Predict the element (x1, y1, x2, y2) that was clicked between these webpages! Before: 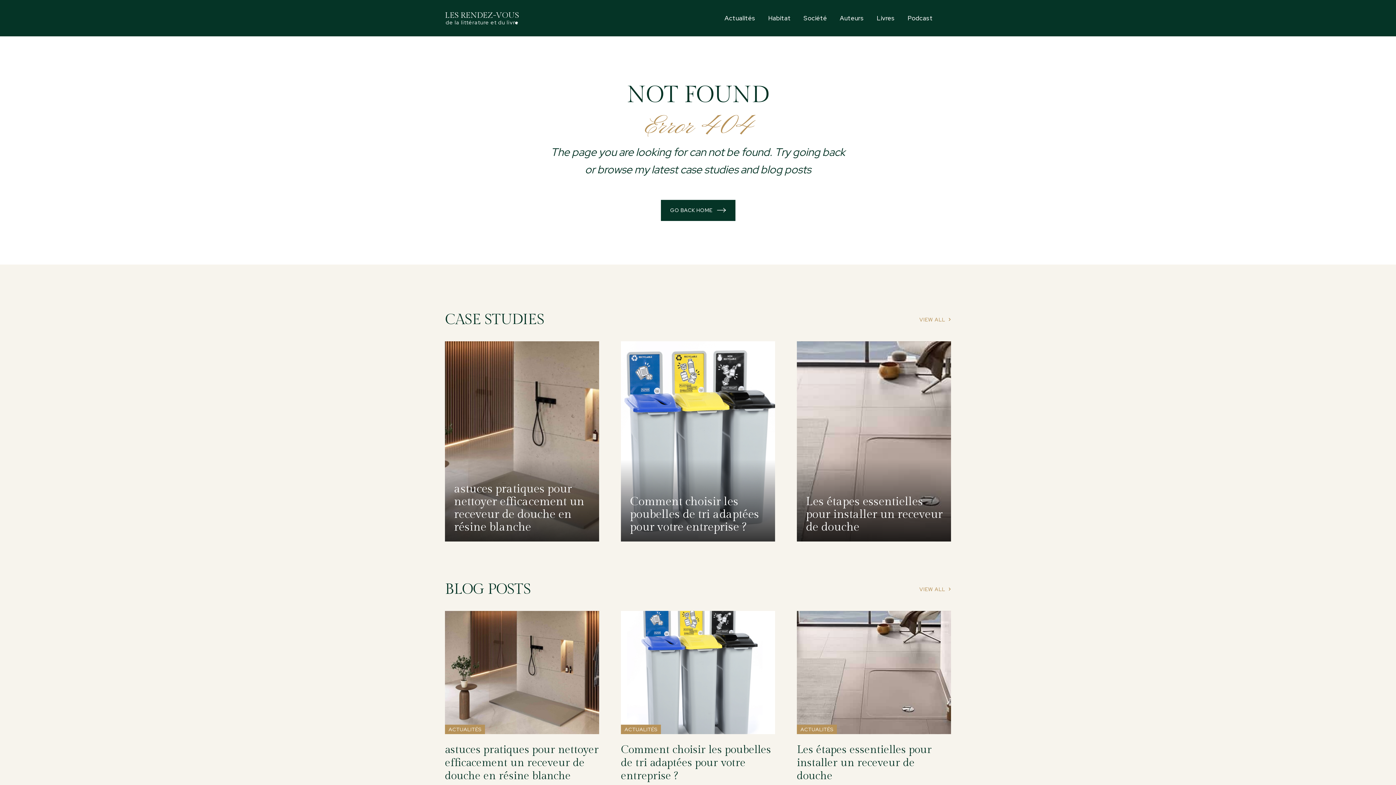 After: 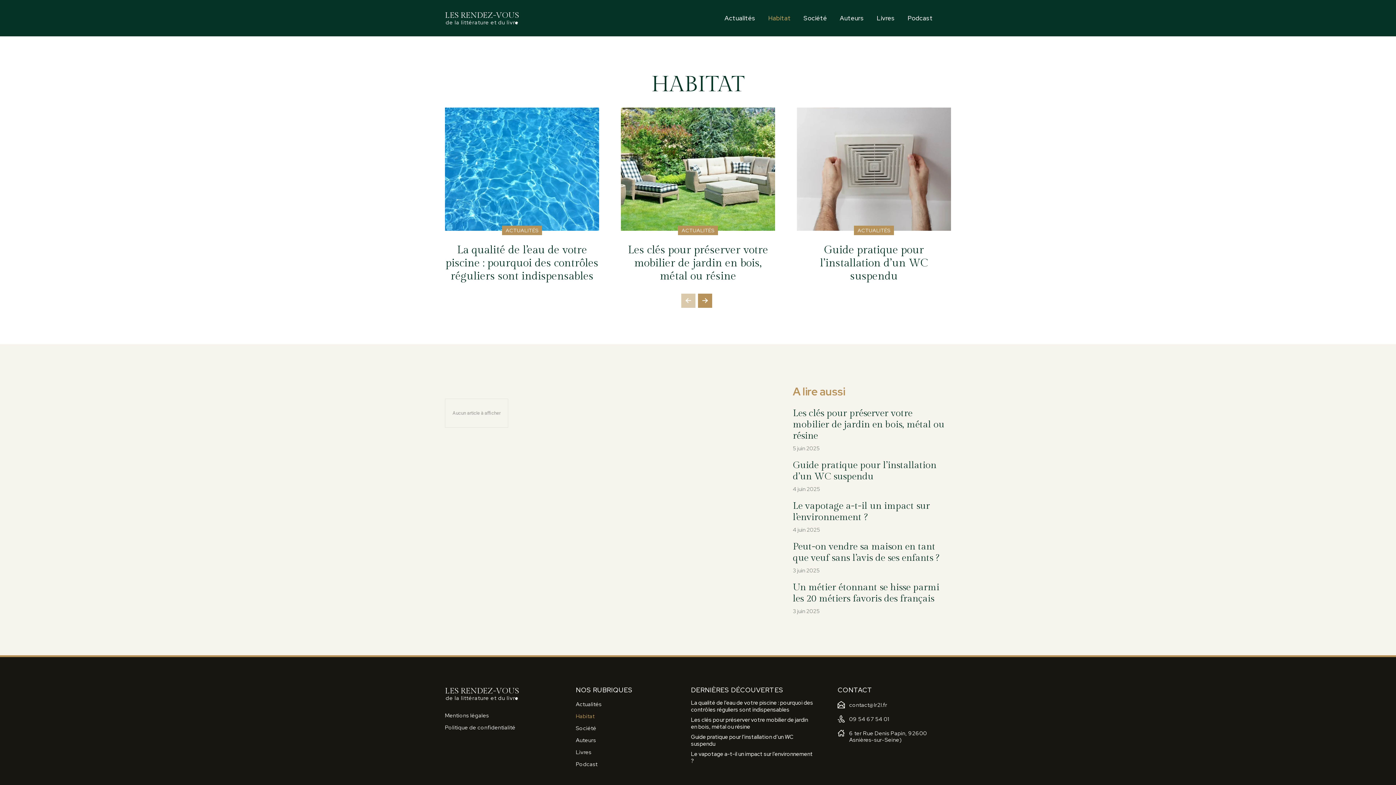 Action: bbox: (764, 0, 794, 36) label: Habitat